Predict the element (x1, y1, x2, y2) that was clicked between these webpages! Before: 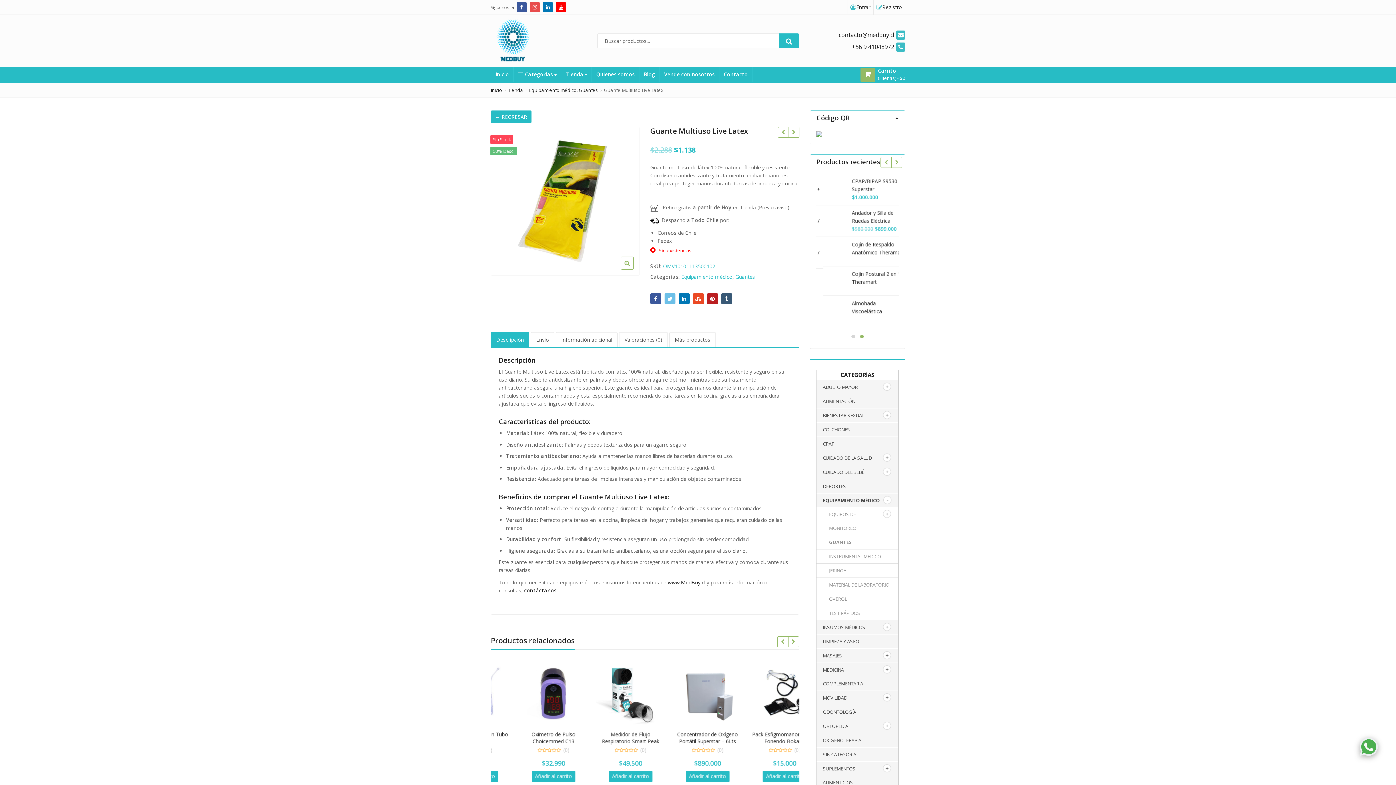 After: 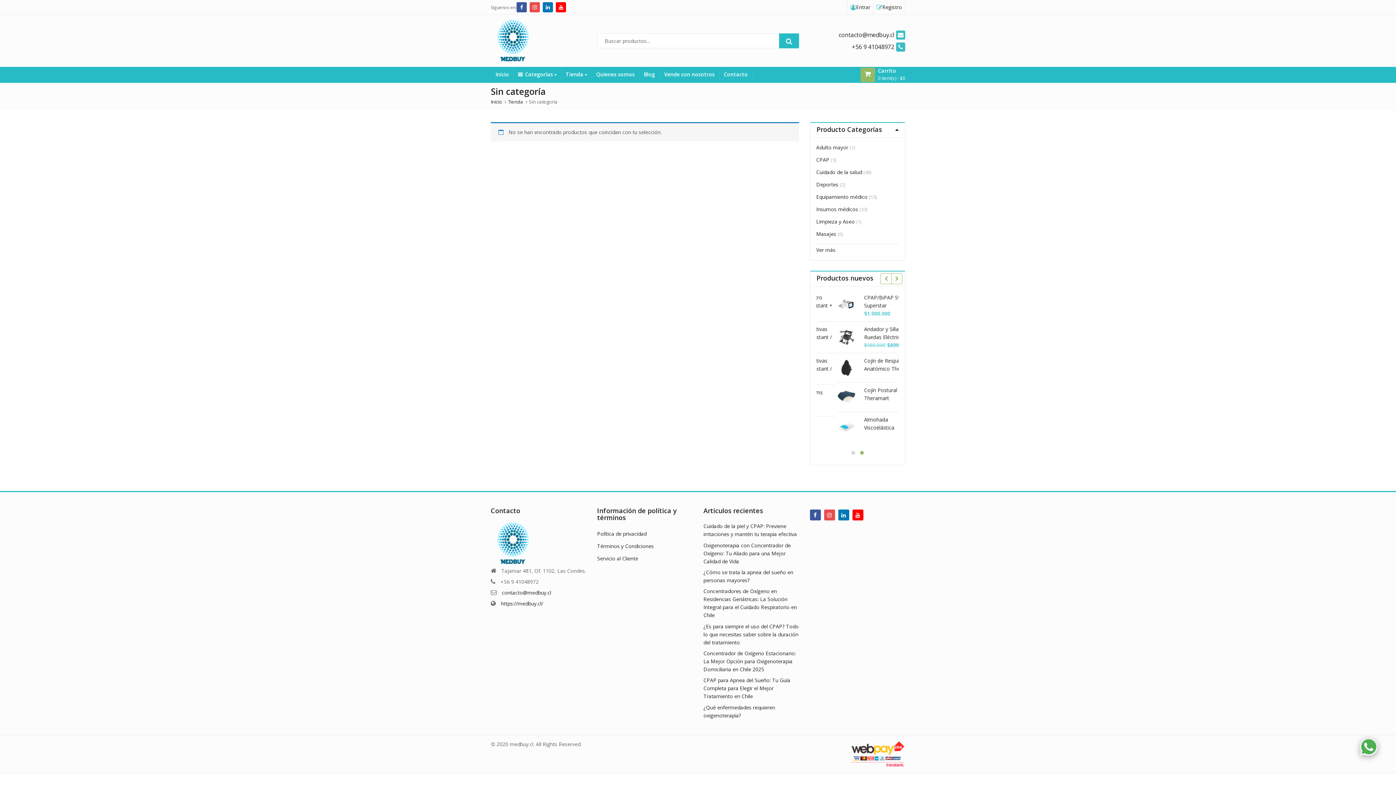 Action: label: SIN CATEGORÍA bbox: (823, 751, 856, 758)